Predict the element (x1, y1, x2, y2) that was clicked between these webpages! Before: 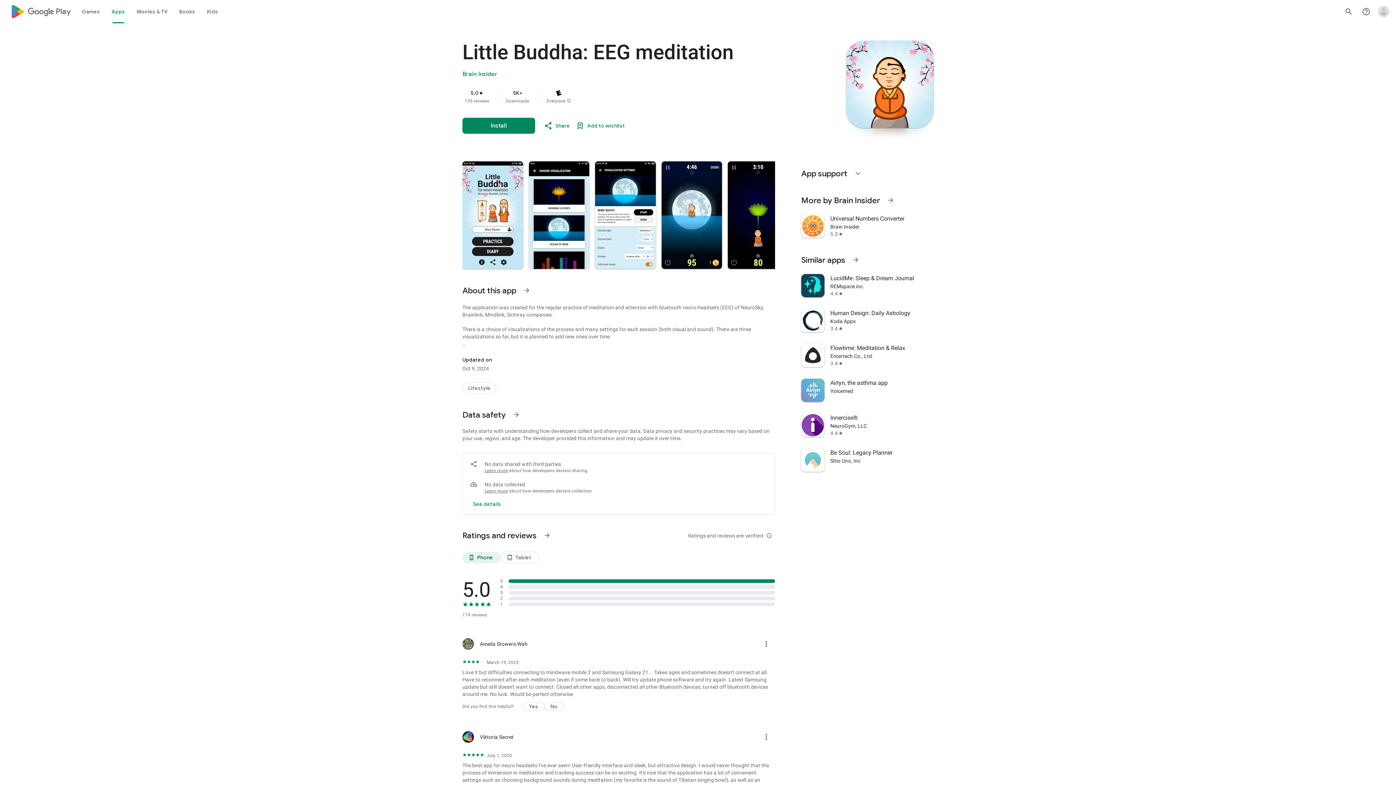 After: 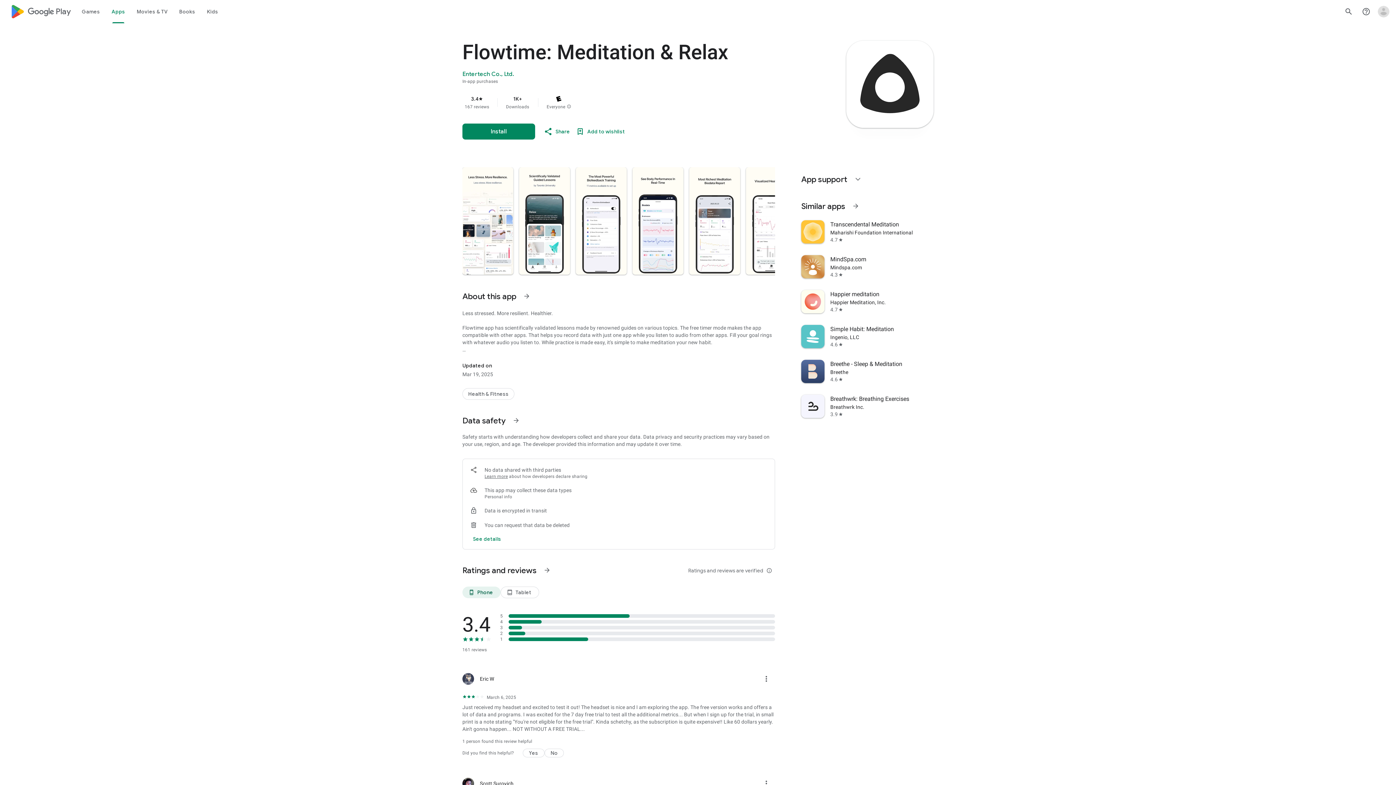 Action: label: Flowtime: Meditation & Relax
Entertech Co., Ltd.
3.4
star bbox: (797, 338, 938, 373)